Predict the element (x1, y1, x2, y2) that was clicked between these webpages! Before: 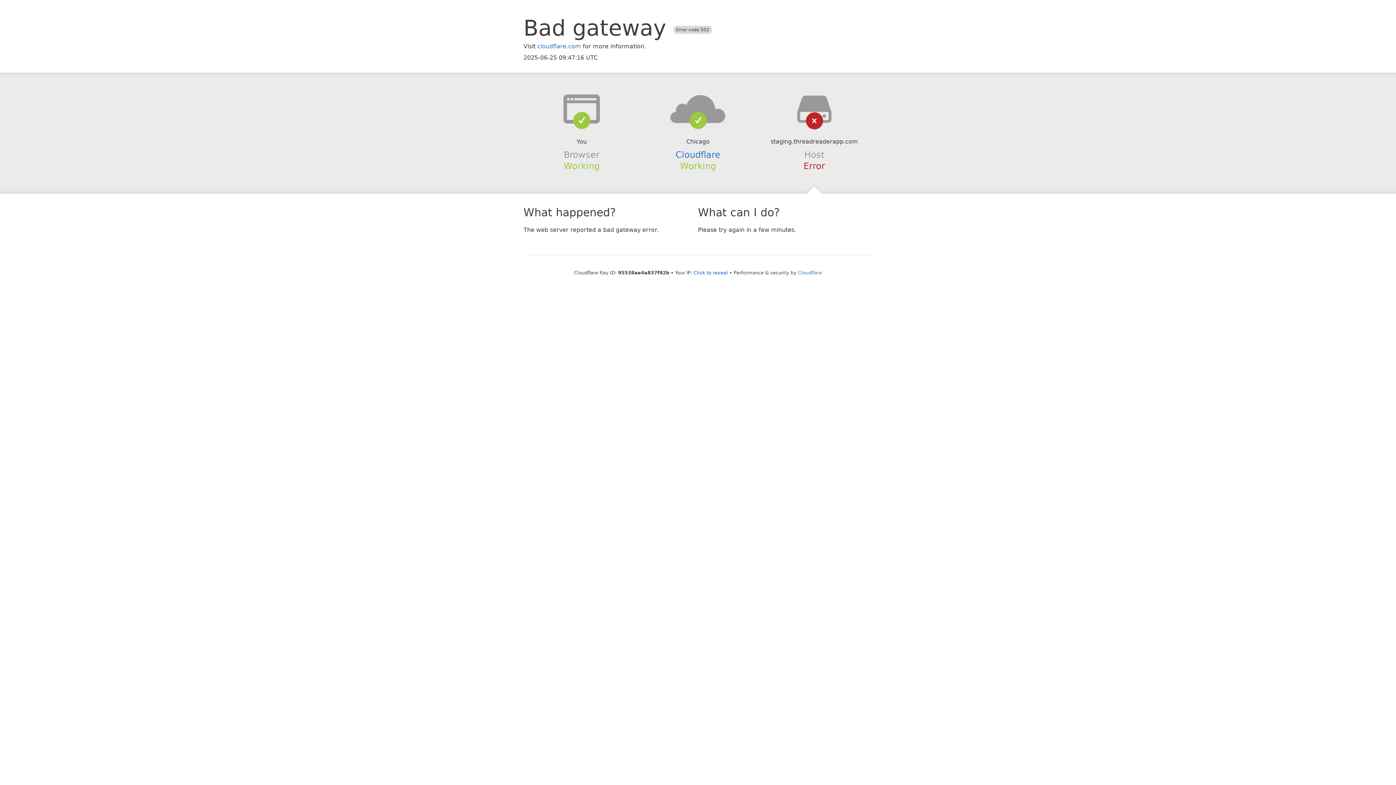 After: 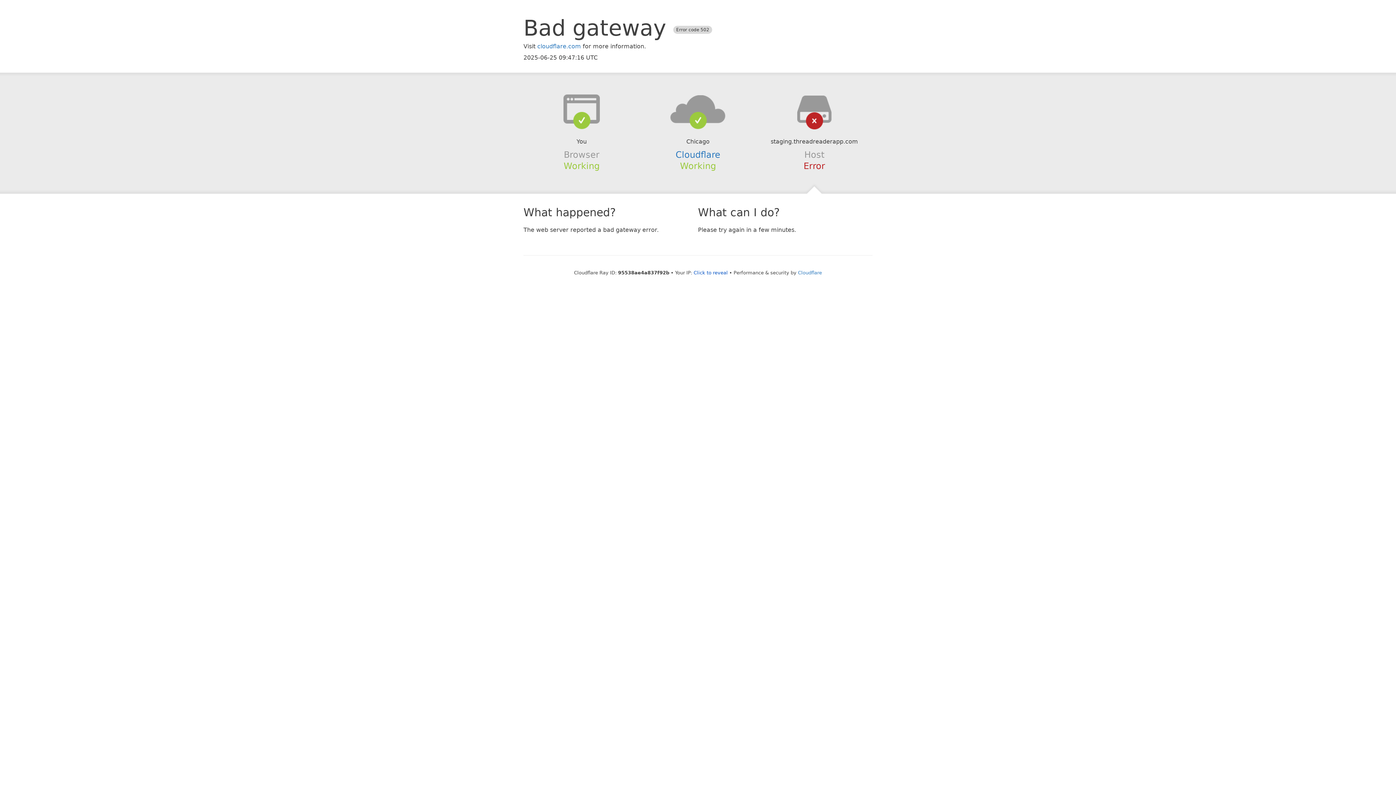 Action: bbox: (639, 94, 756, 123)